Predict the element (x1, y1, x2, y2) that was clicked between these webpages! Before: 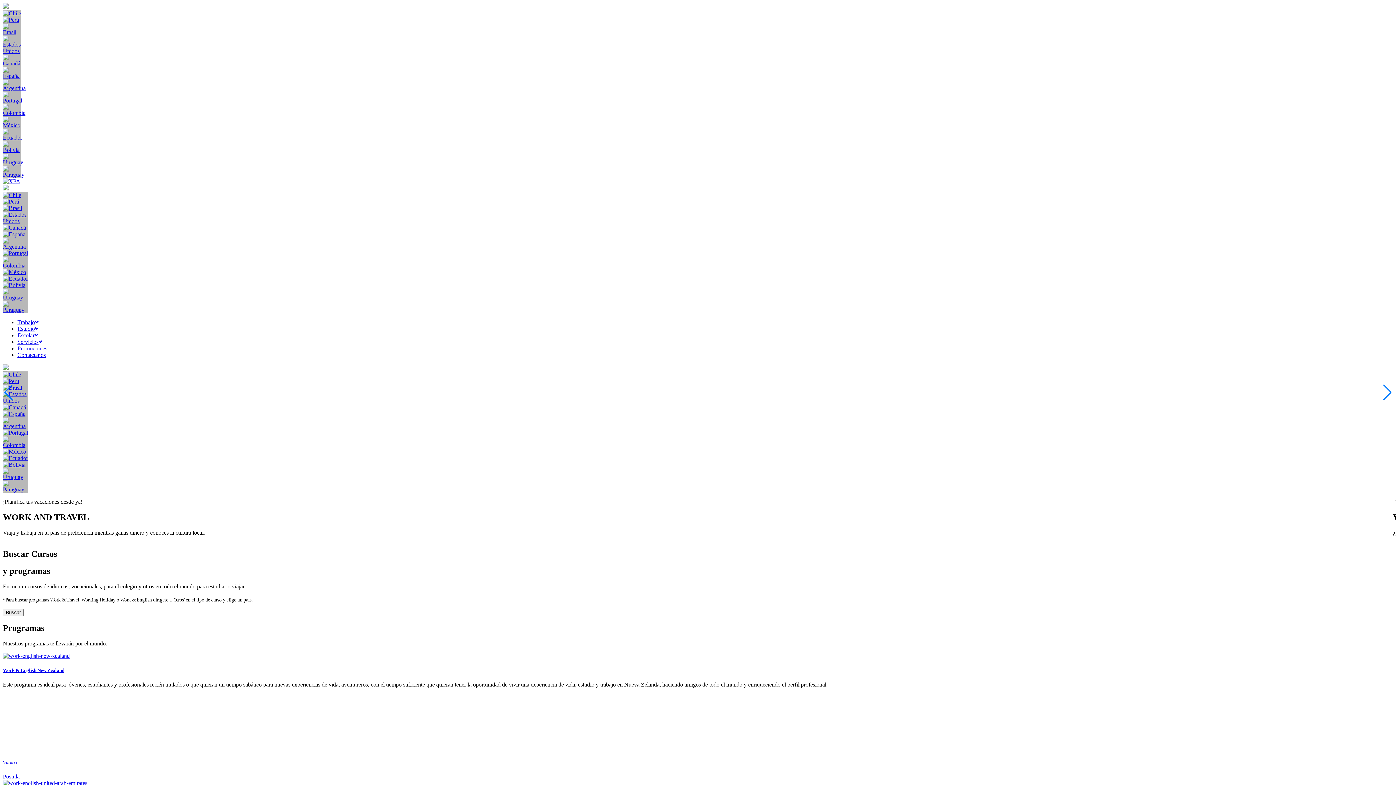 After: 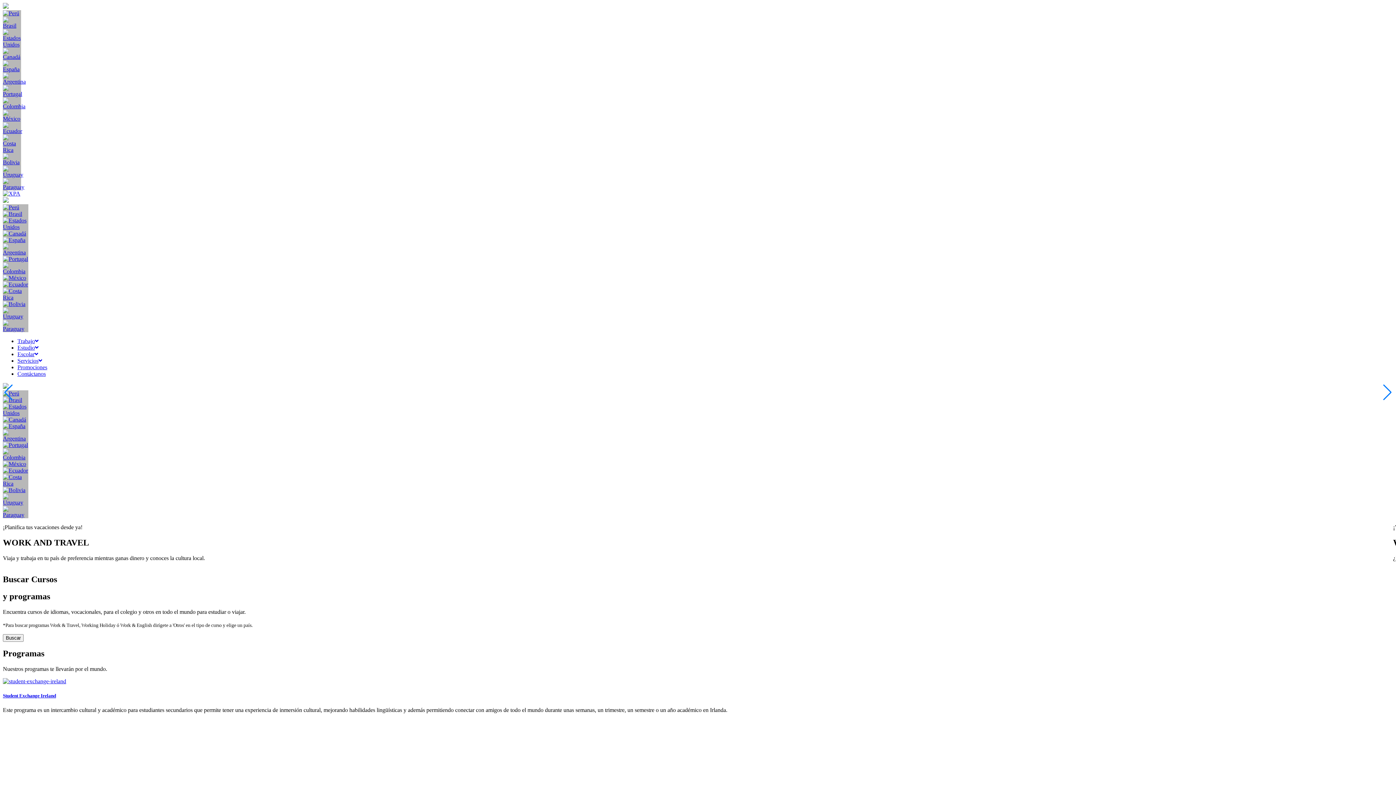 Action: bbox: (2, 192, 21, 198)